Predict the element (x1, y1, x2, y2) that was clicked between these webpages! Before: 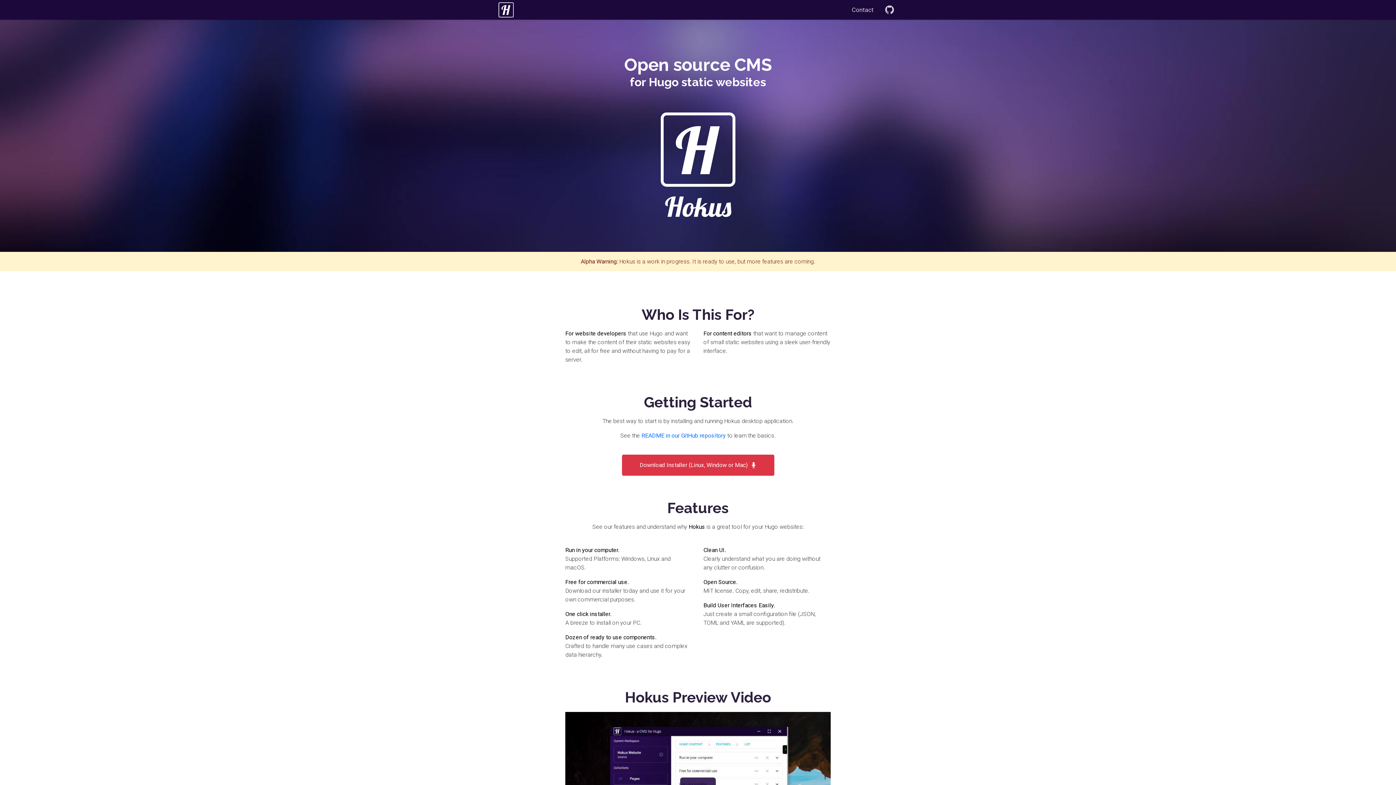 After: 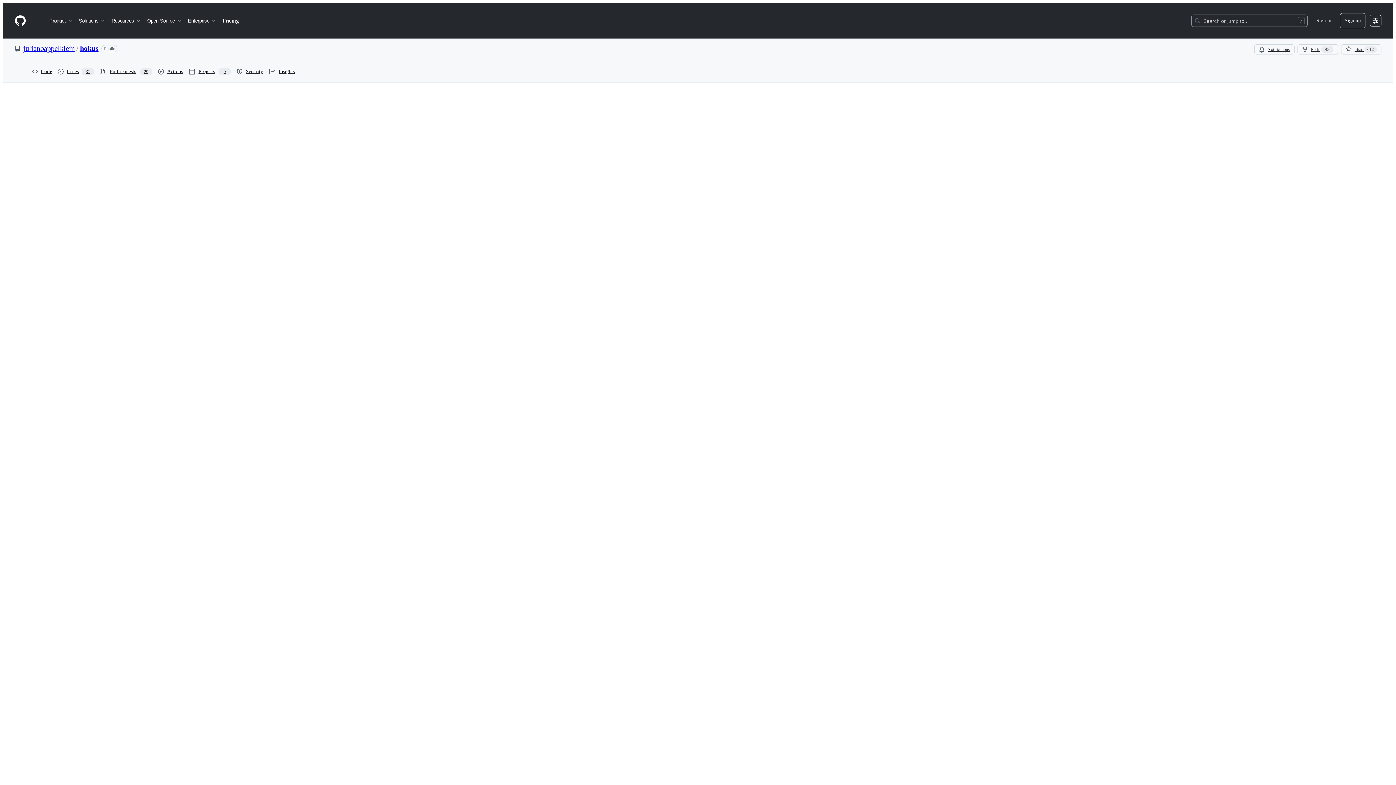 Action: bbox: (641, 432, 726, 439) label: README in our GitHub repository